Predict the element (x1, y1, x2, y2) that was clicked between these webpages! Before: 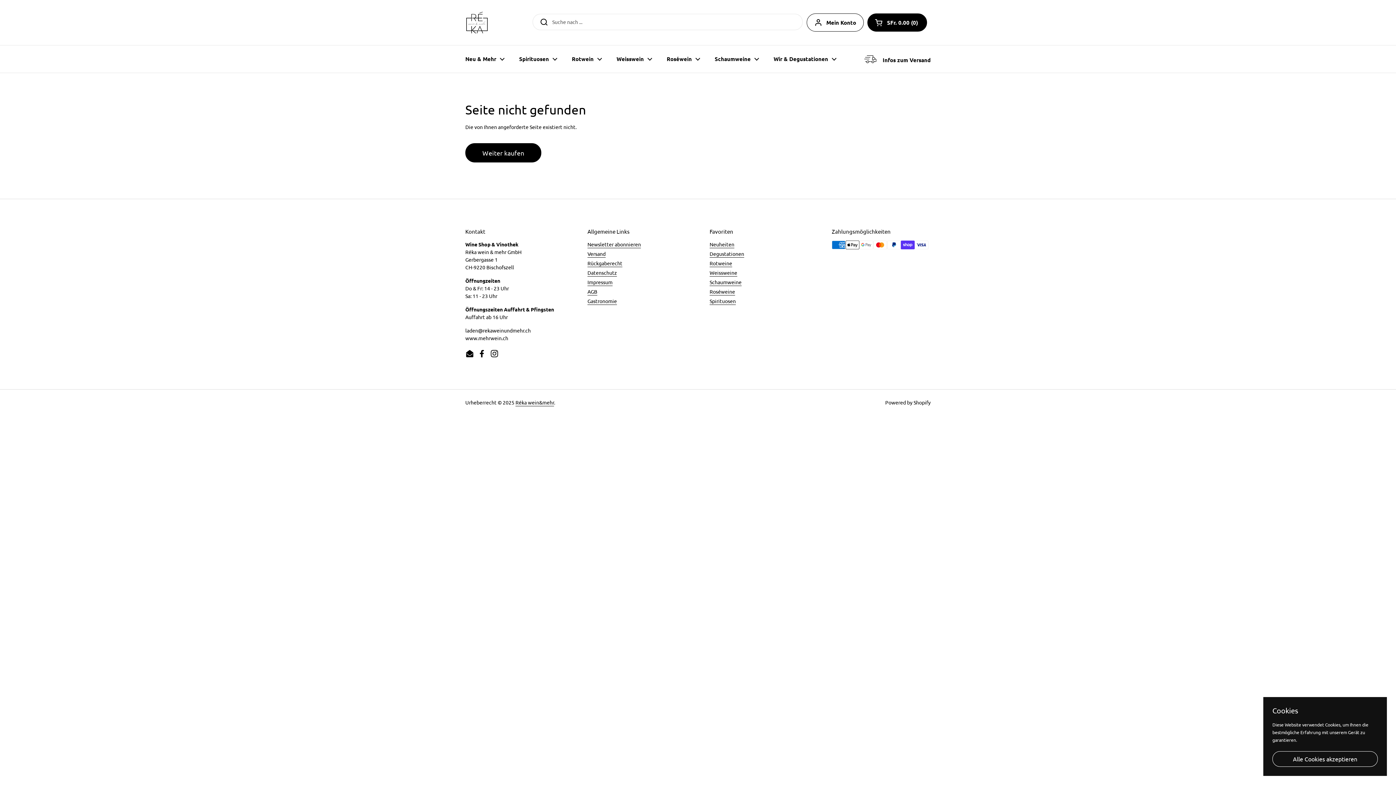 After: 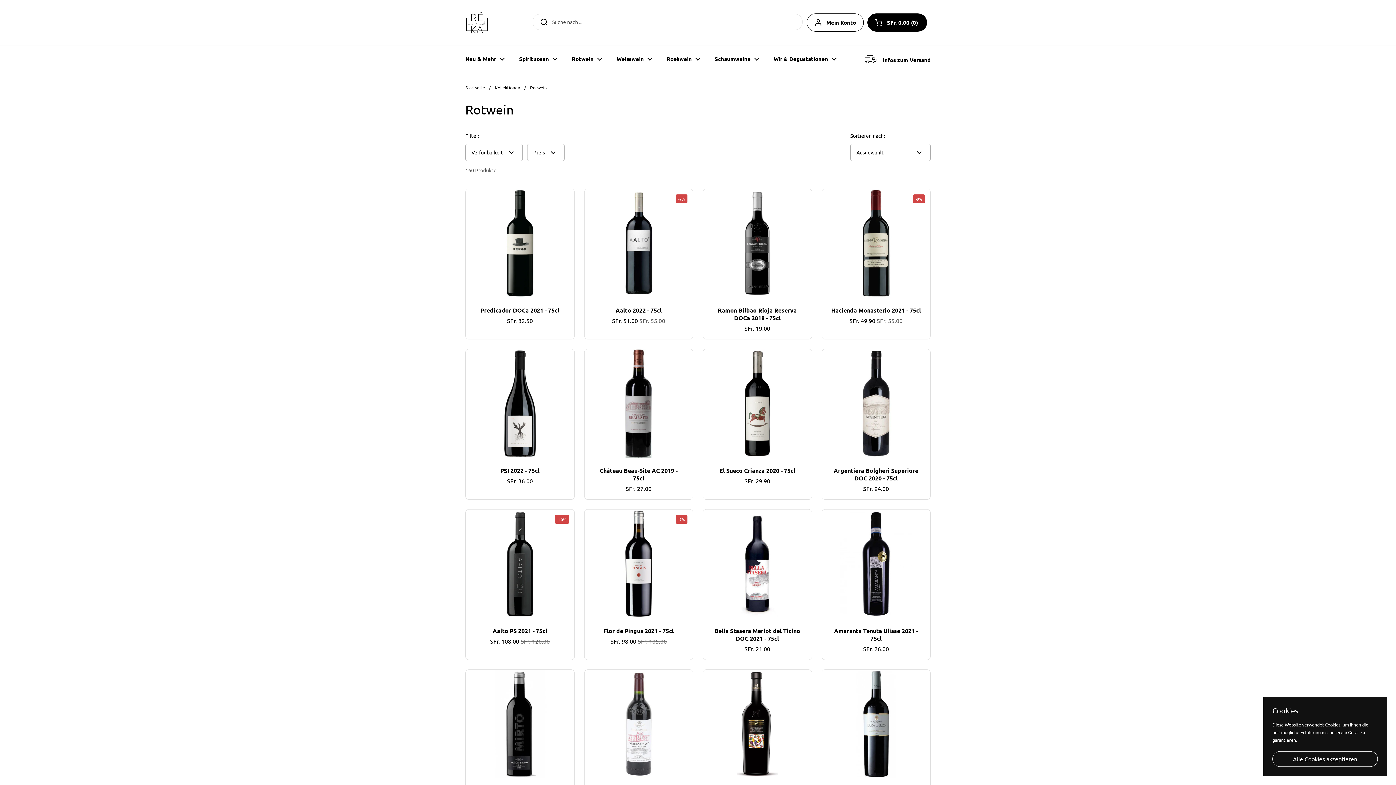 Action: label: Rotwein bbox: (564, 50, 609, 67)